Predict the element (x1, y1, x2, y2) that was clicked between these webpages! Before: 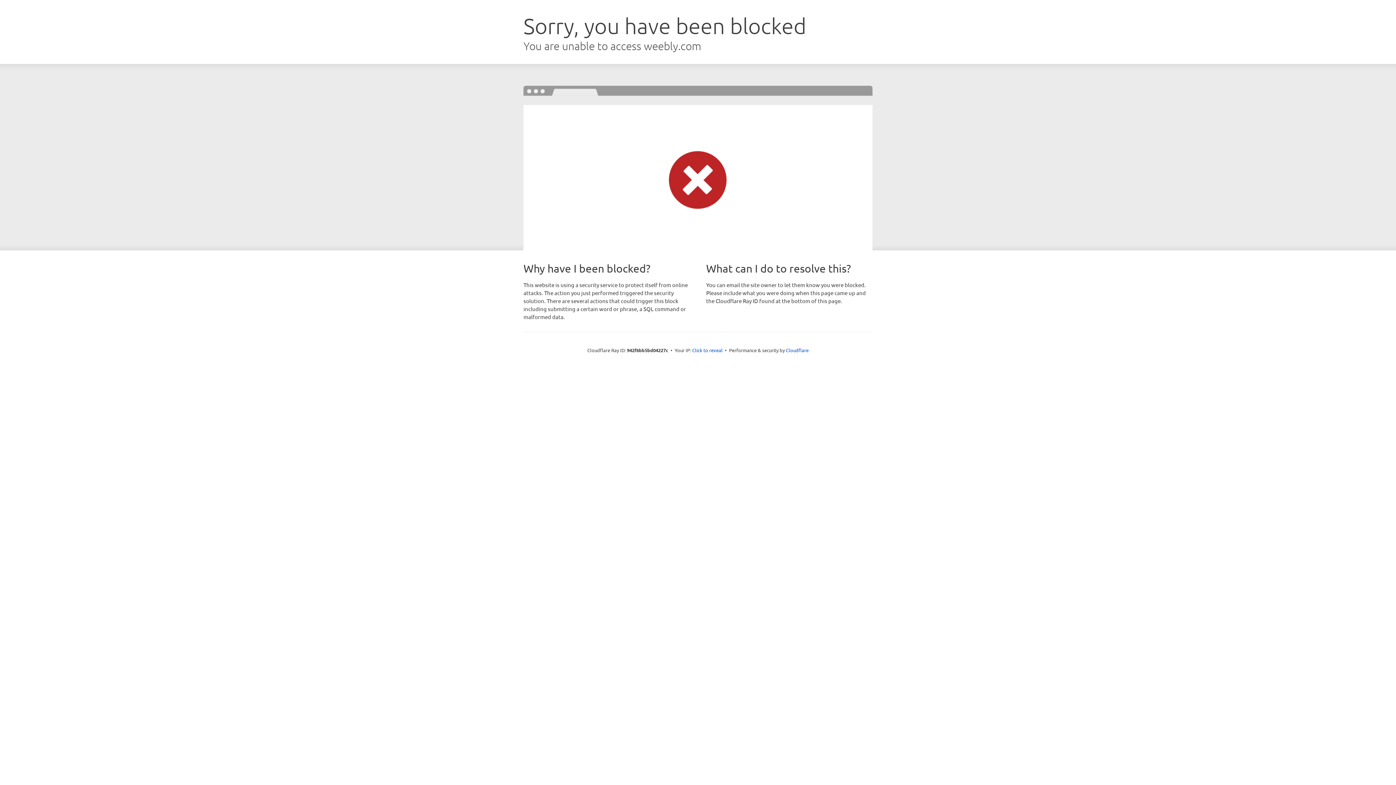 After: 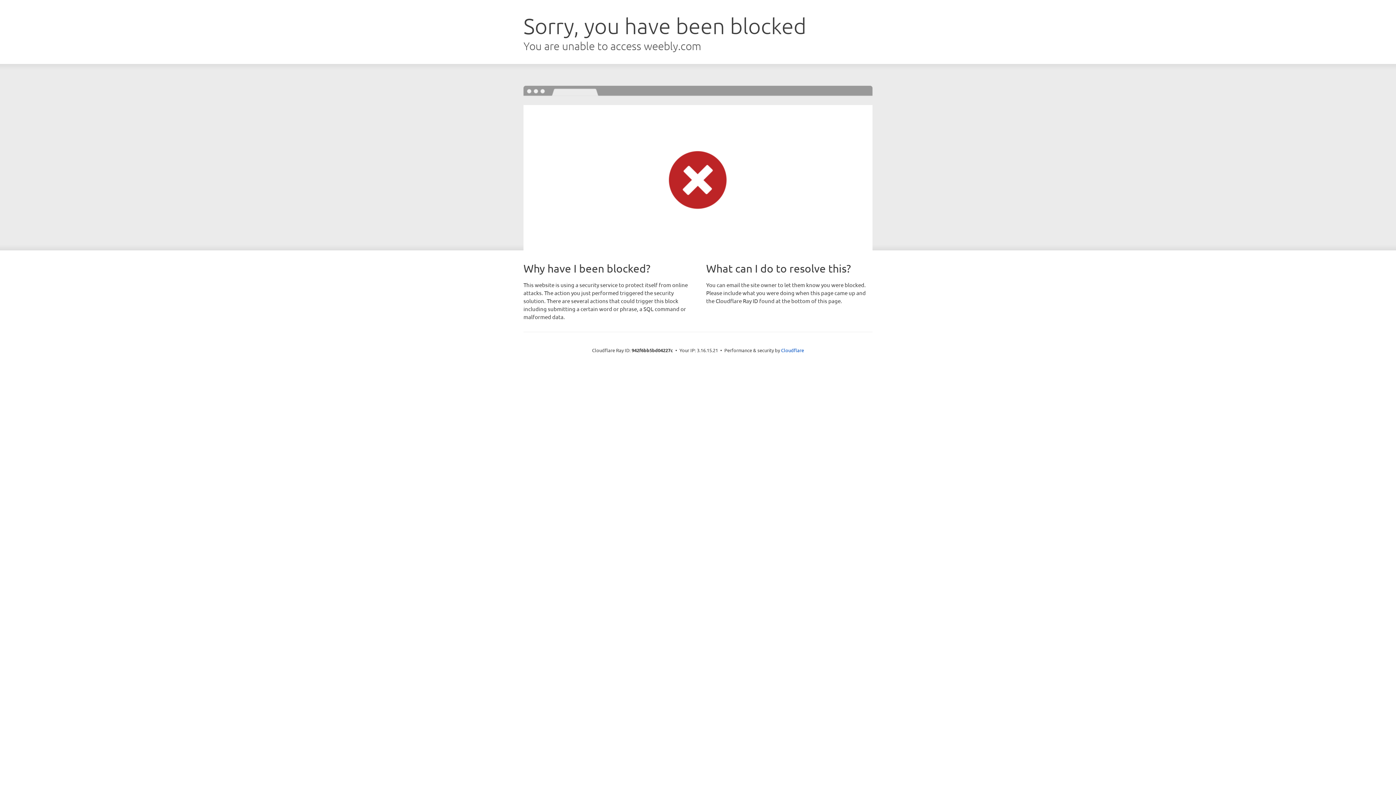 Action: label: Click to reveal bbox: (692, 346, 722, 353)